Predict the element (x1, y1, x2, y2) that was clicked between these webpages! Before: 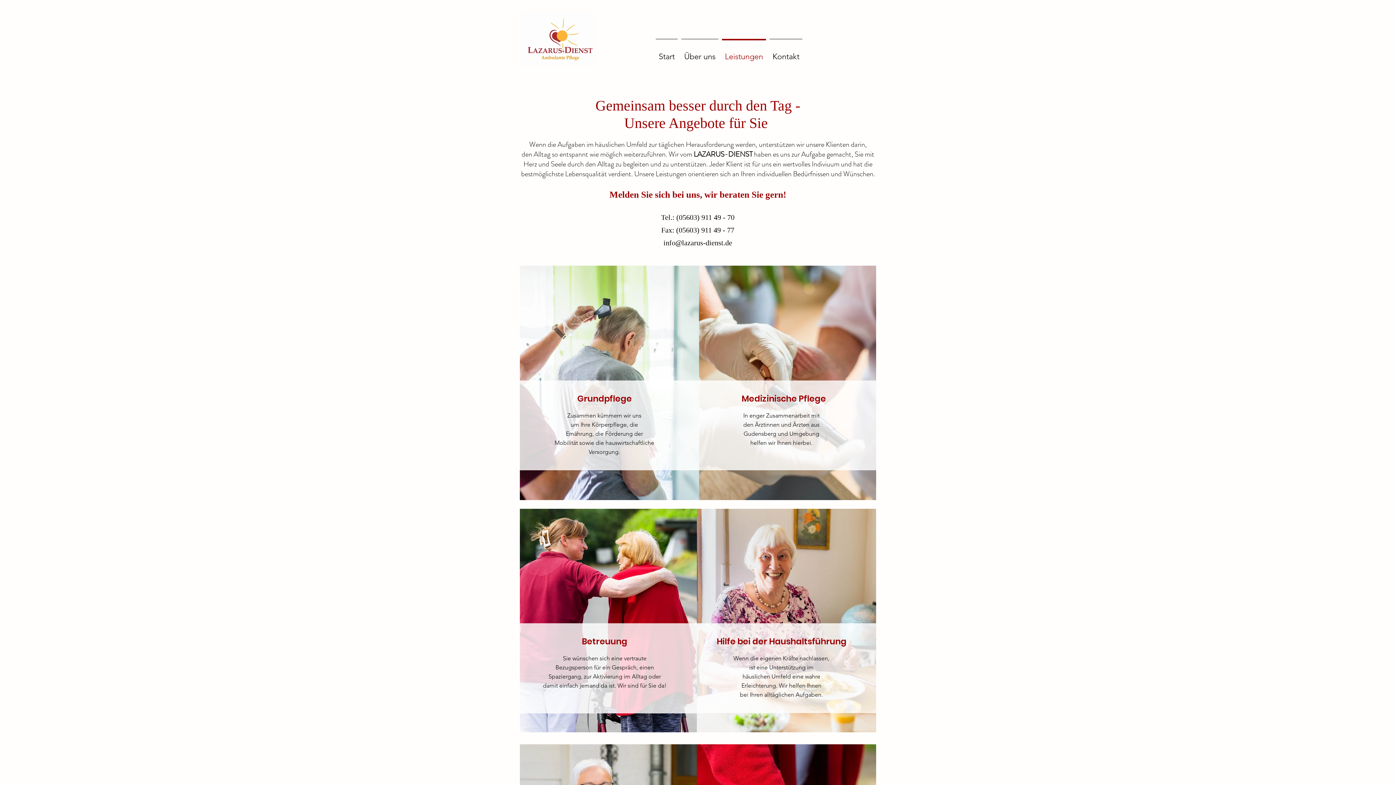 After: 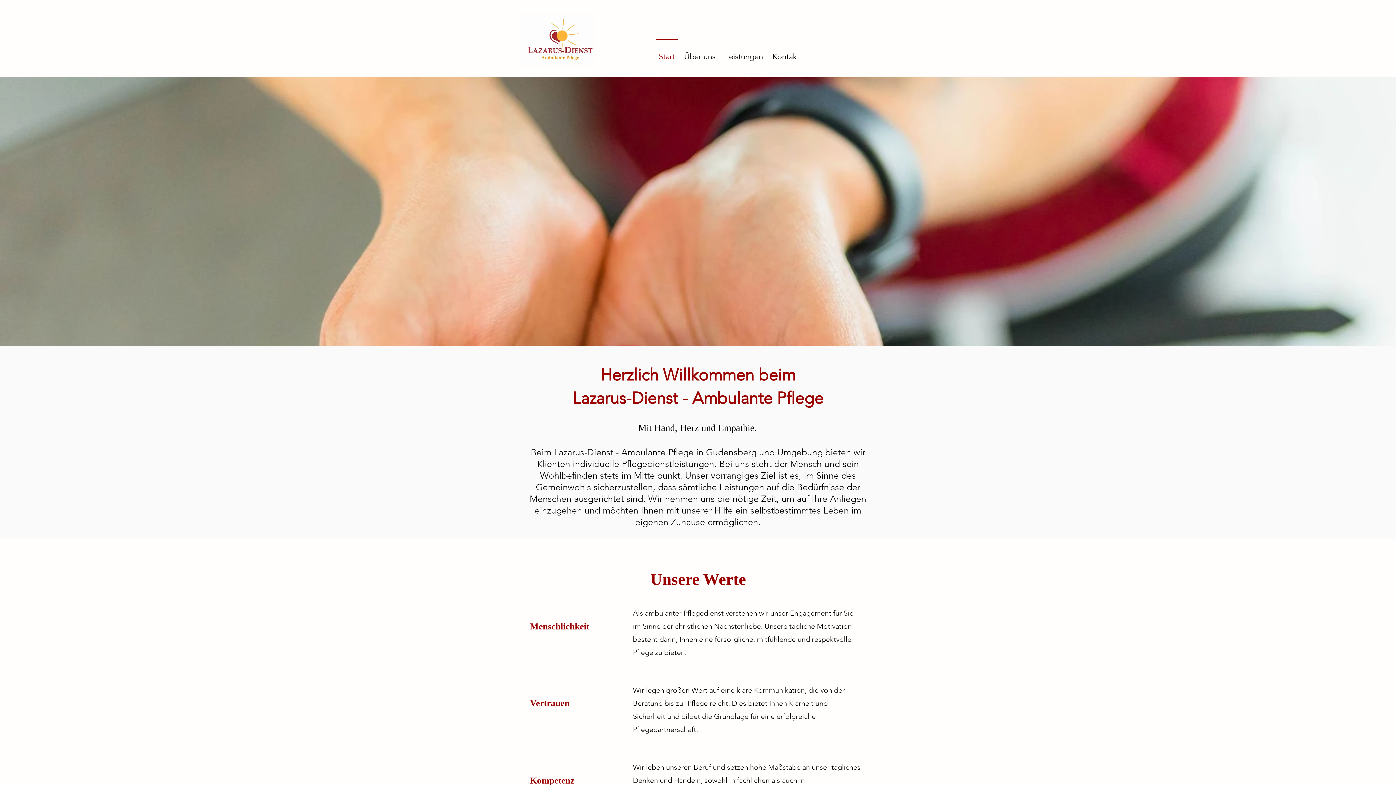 Action: bbox: (520, 10, 596, 68)